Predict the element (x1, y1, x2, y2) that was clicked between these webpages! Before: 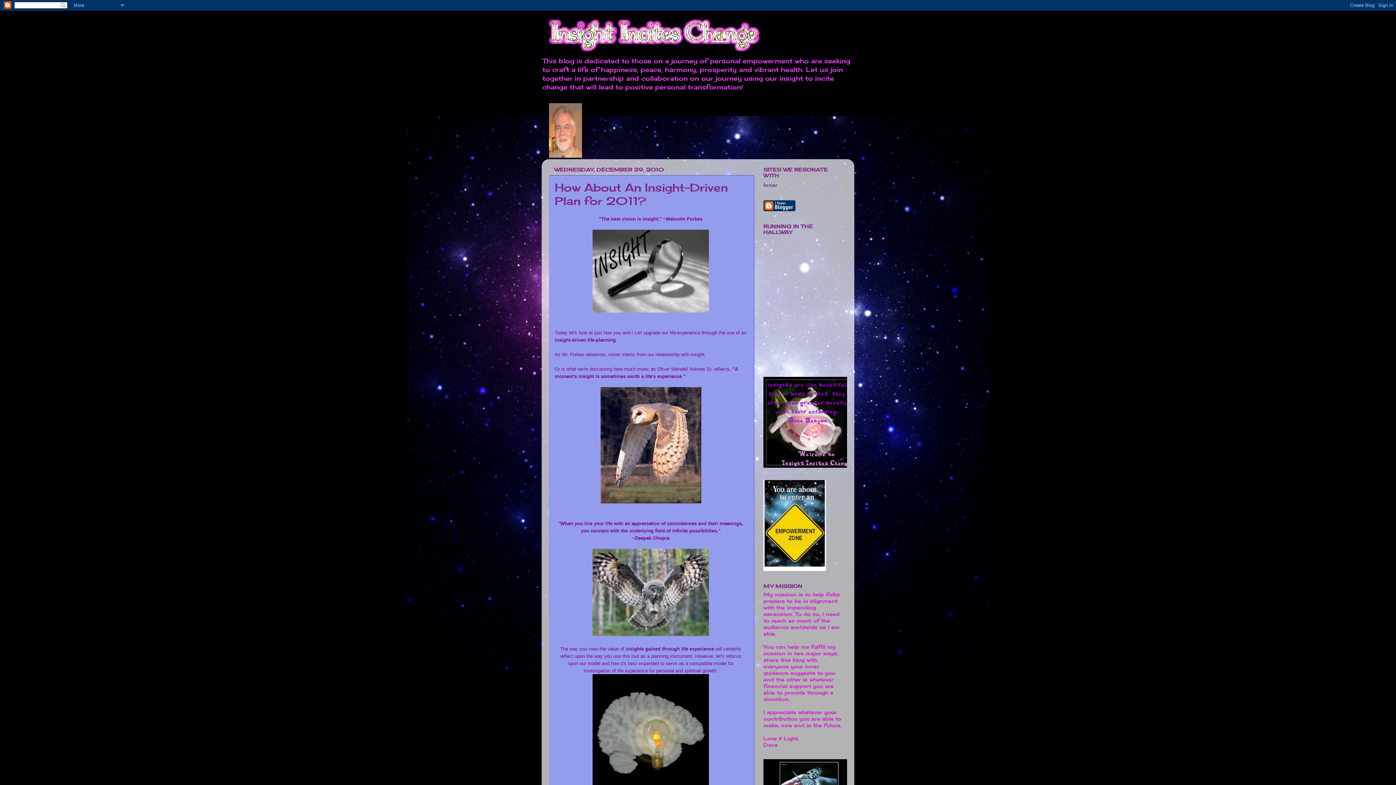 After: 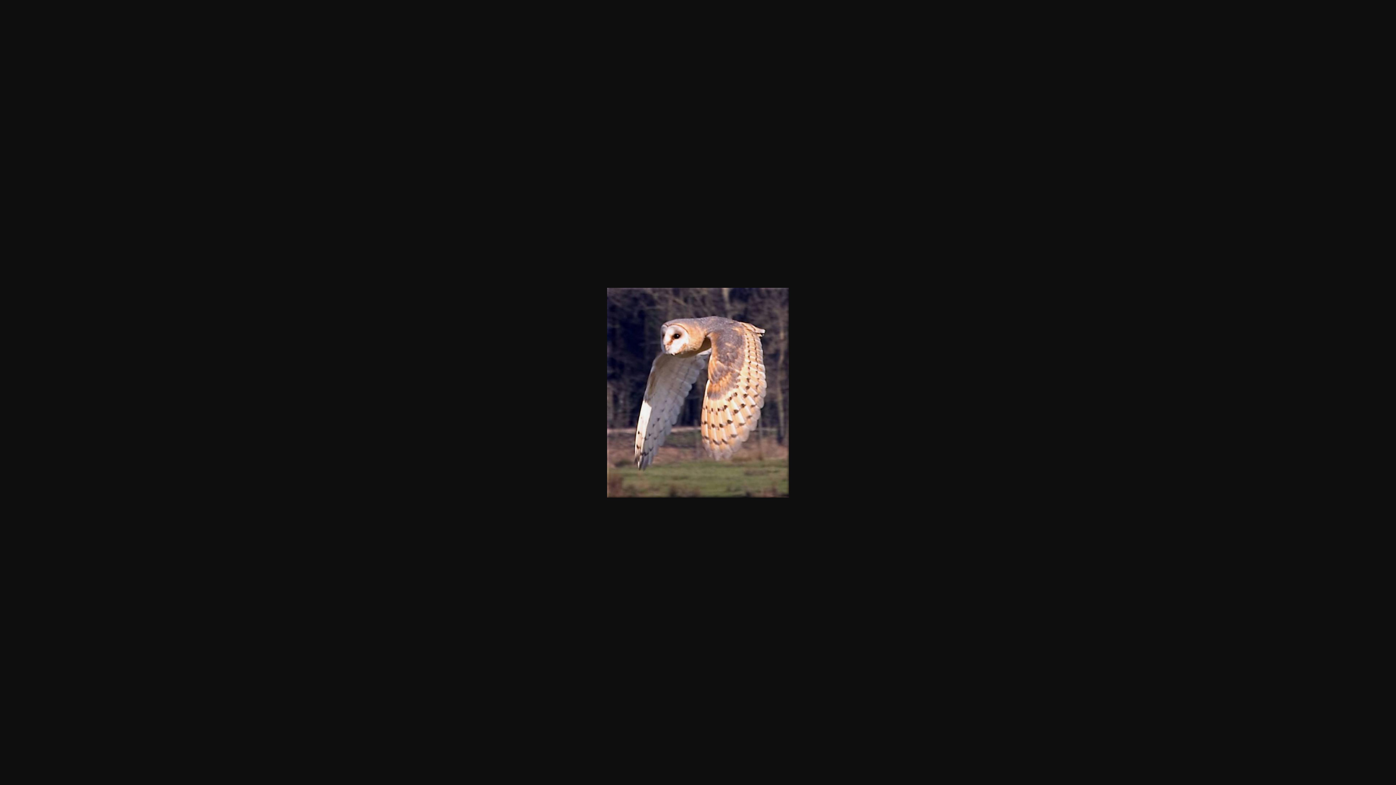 Action: bbox: (600, 498, 701, 505)